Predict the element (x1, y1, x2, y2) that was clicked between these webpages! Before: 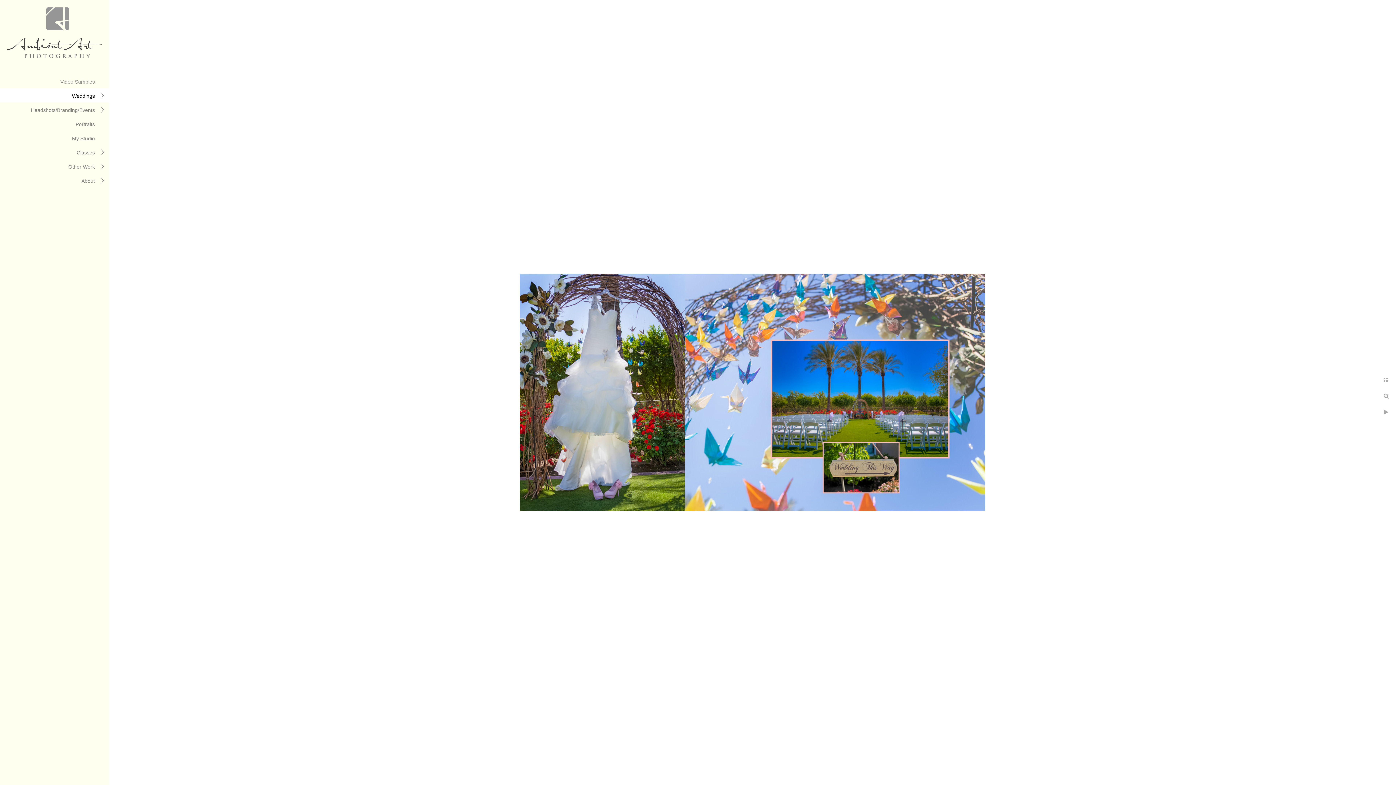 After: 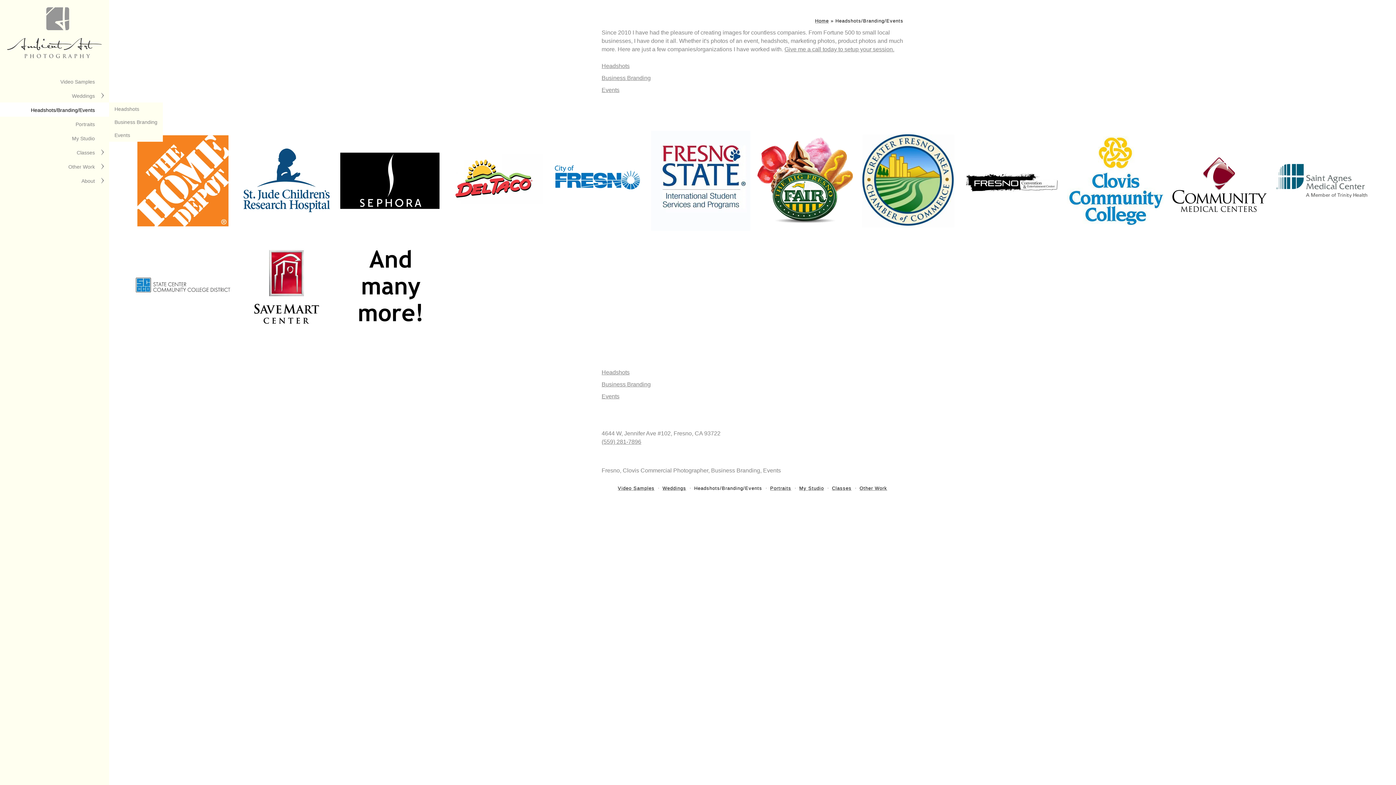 Action: bbox: (30, 107, 94, 113) label: Headshots/Branding/Events